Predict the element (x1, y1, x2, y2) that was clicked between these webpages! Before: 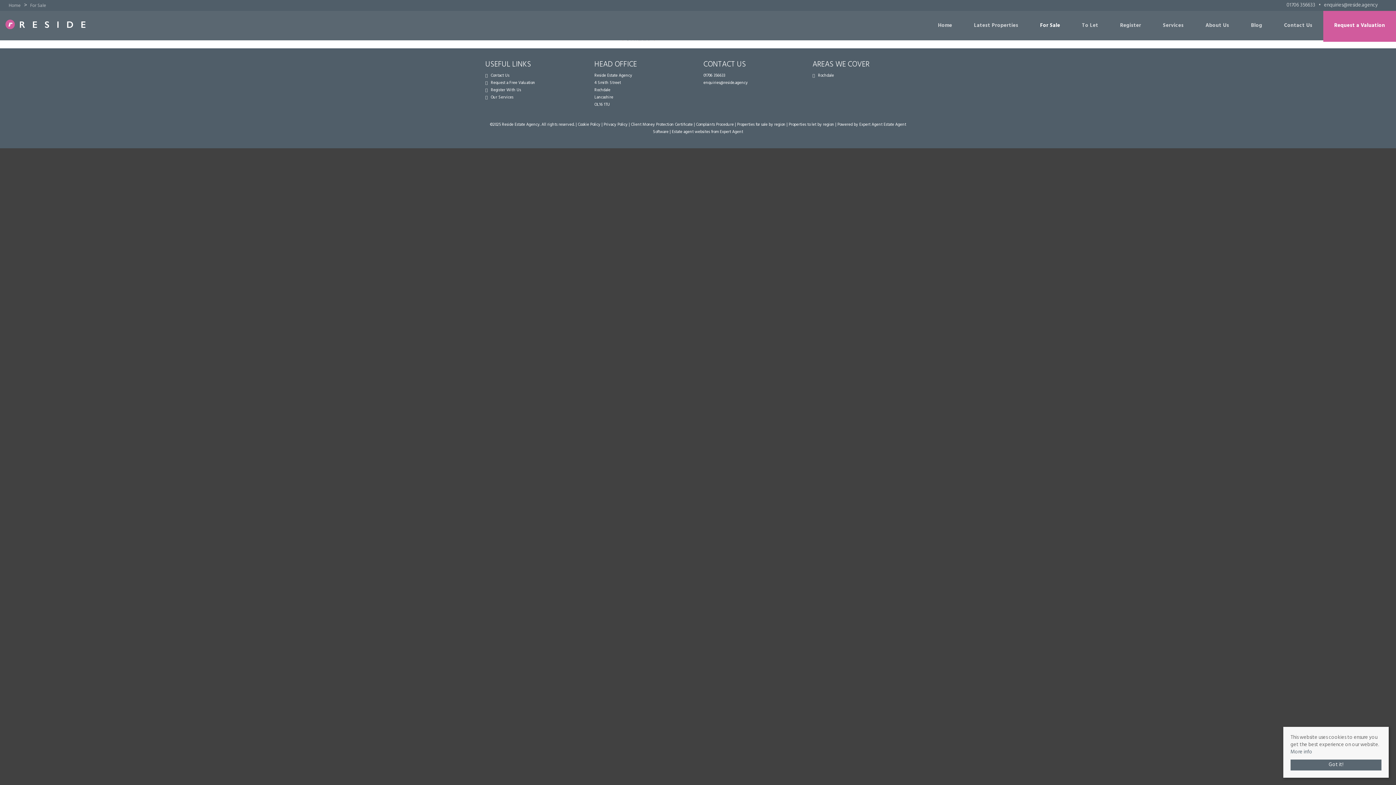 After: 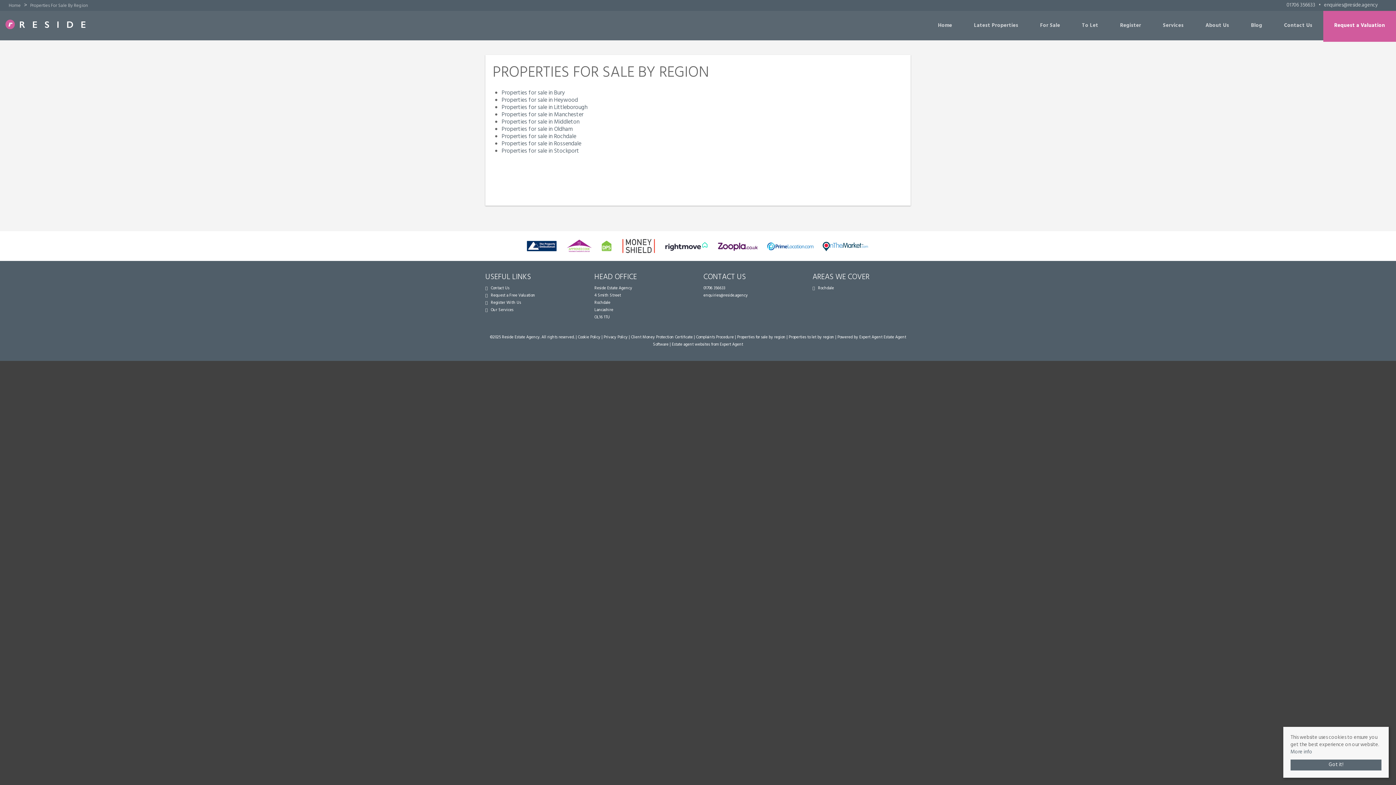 Action: bbox: (737, 121, 785, 127) label: Properties for sale by region